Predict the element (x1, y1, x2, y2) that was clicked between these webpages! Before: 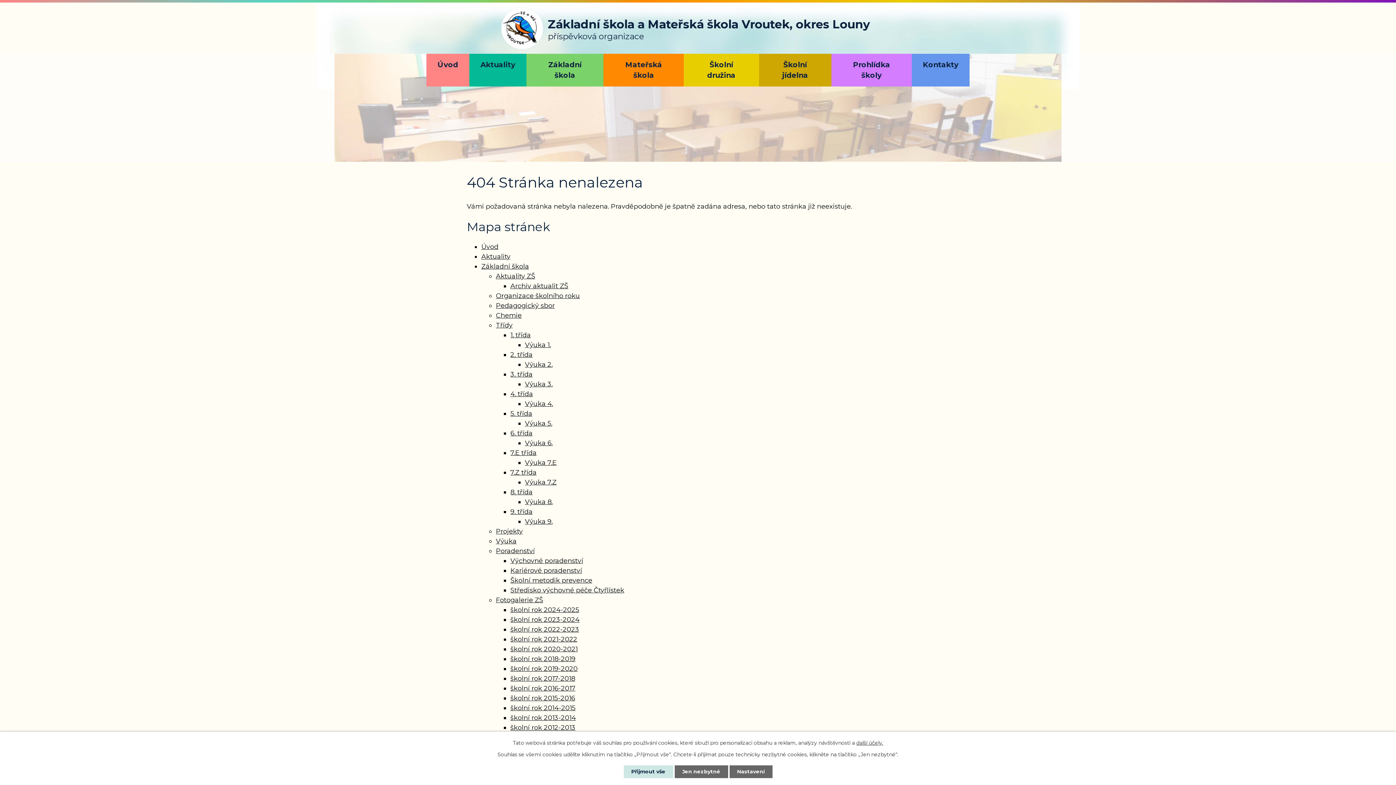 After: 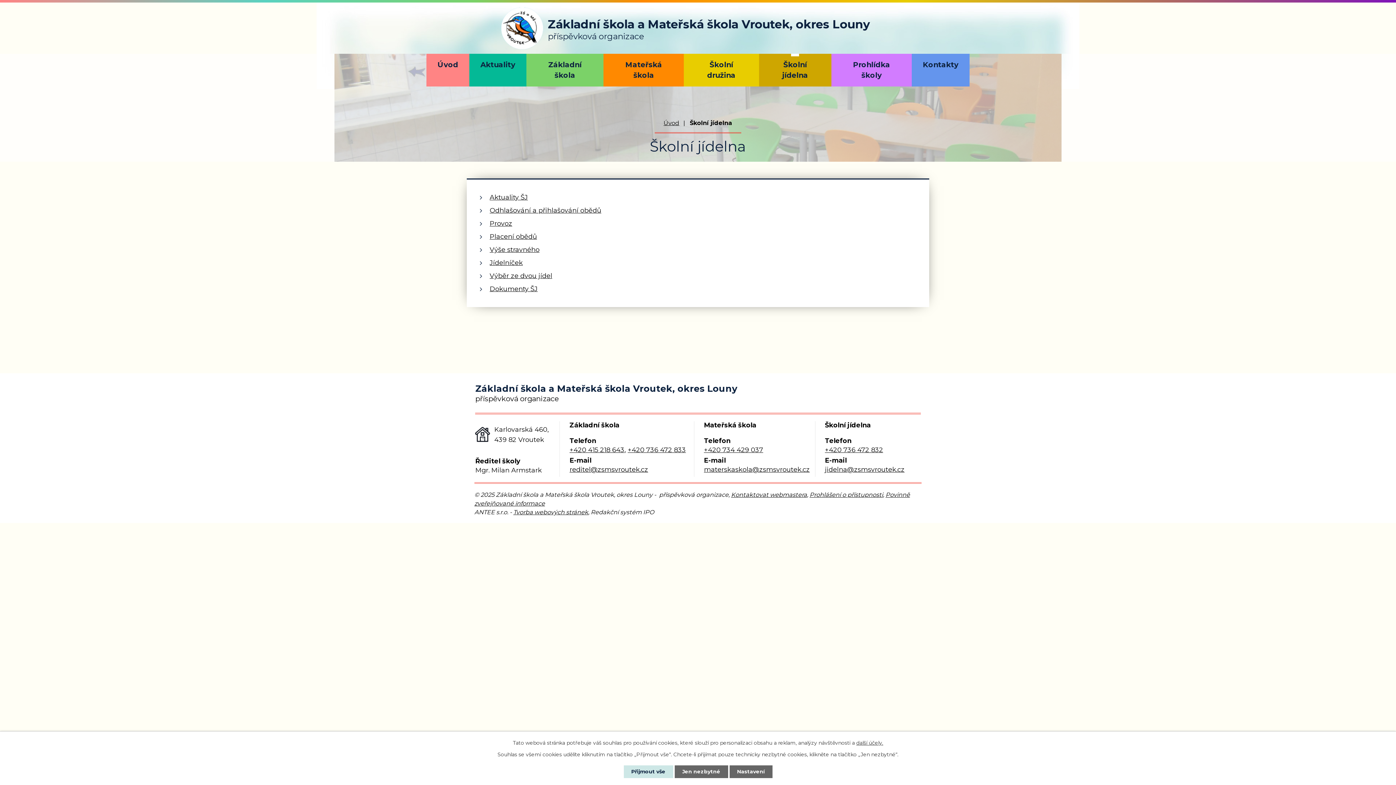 Action: bbox: (759, 53, 831, 86) label: Školní jídelna